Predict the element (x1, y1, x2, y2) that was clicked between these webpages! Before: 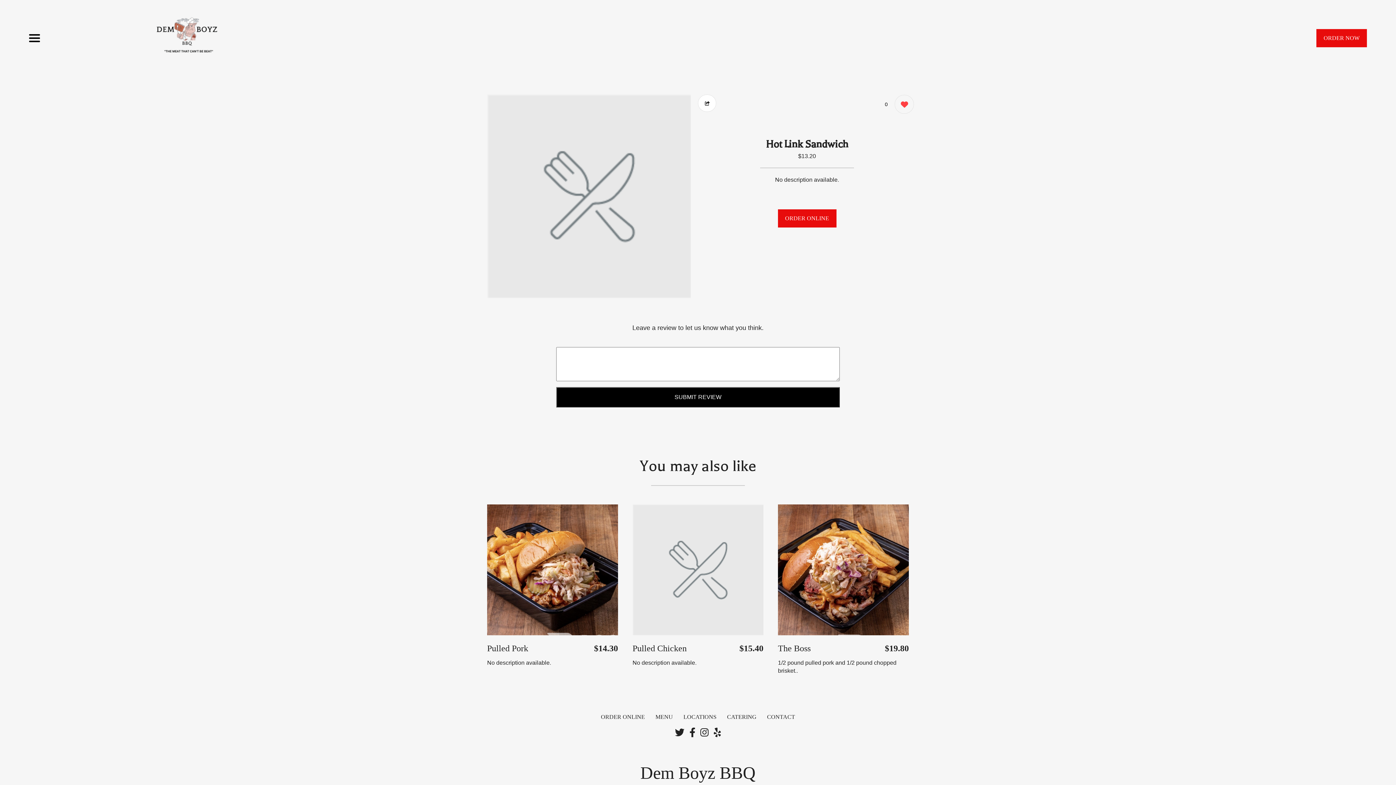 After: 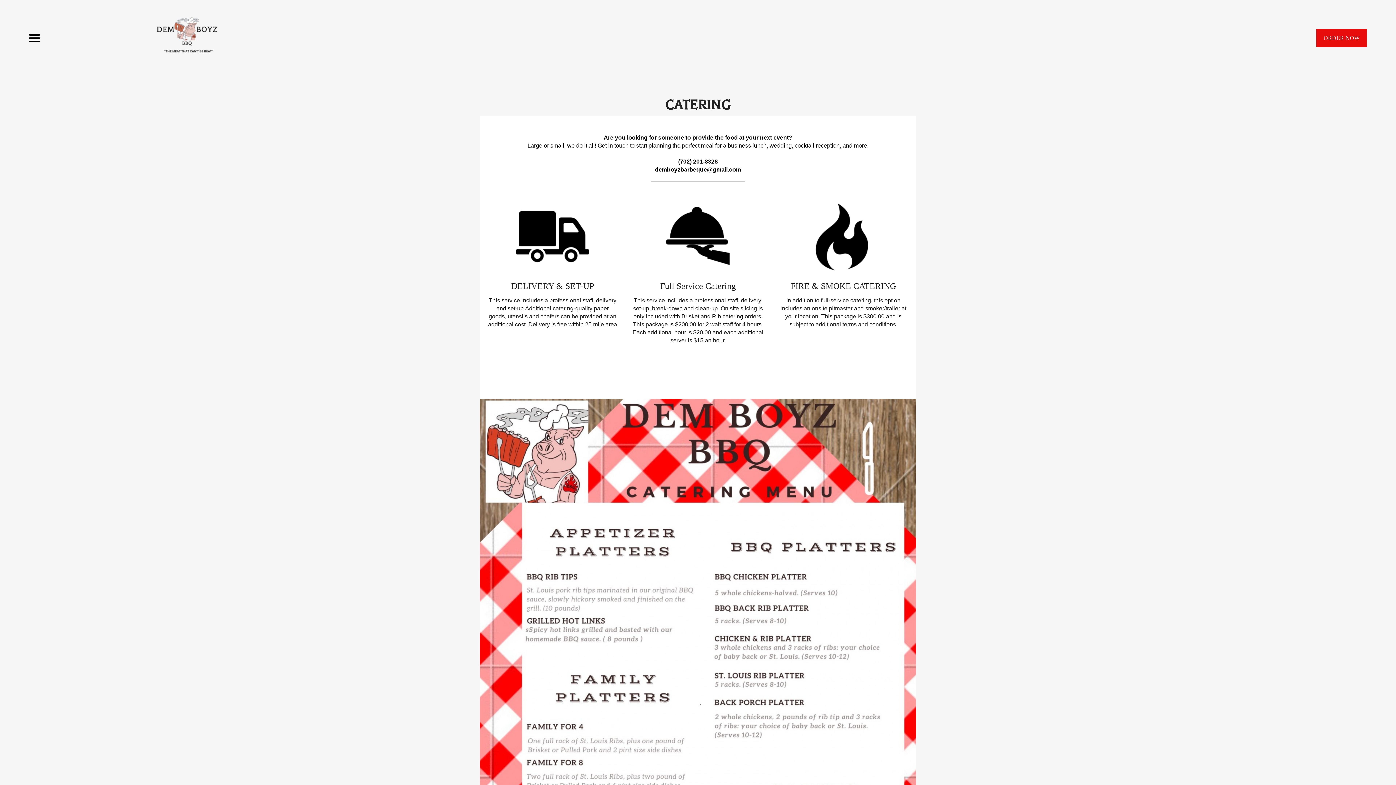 Action: bbox: (727, 714, 756, 720) label: CATERING